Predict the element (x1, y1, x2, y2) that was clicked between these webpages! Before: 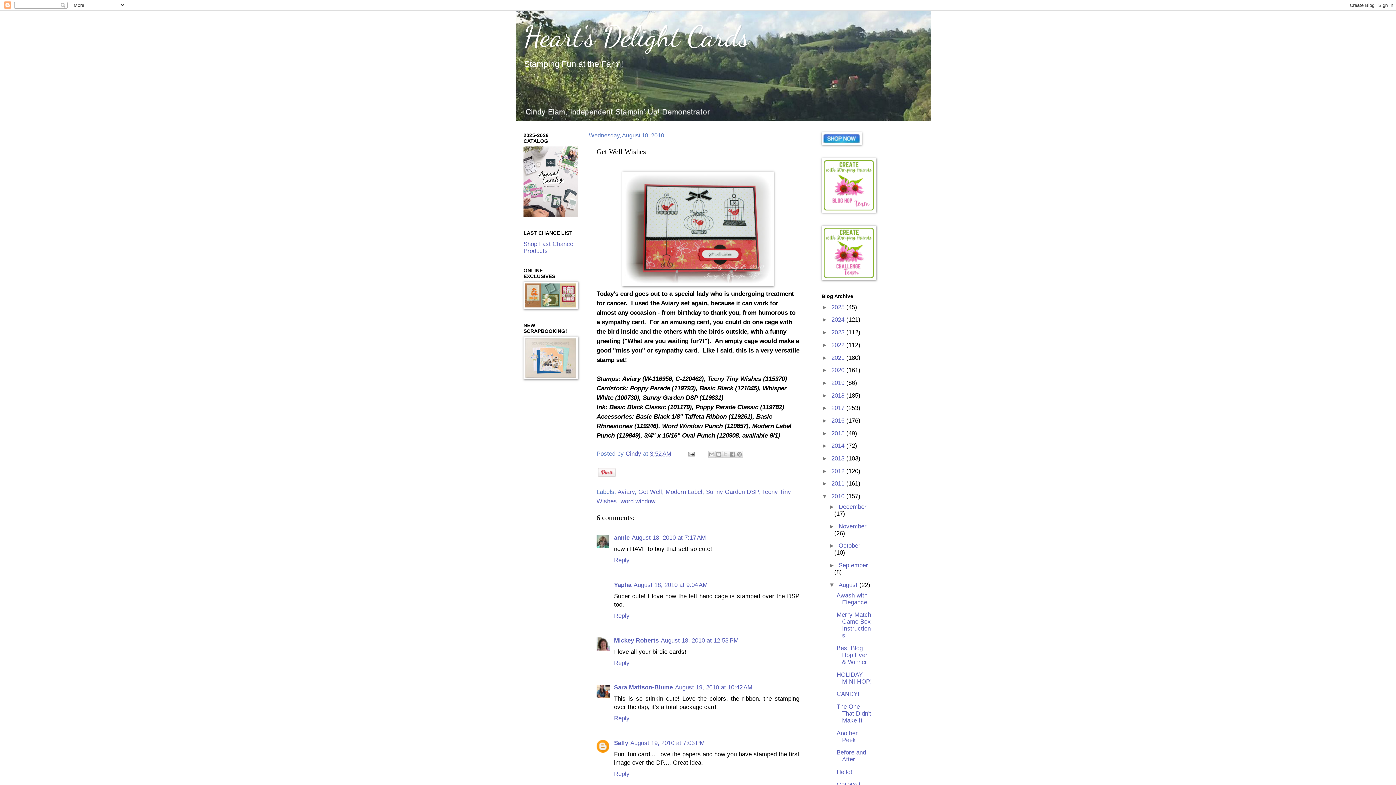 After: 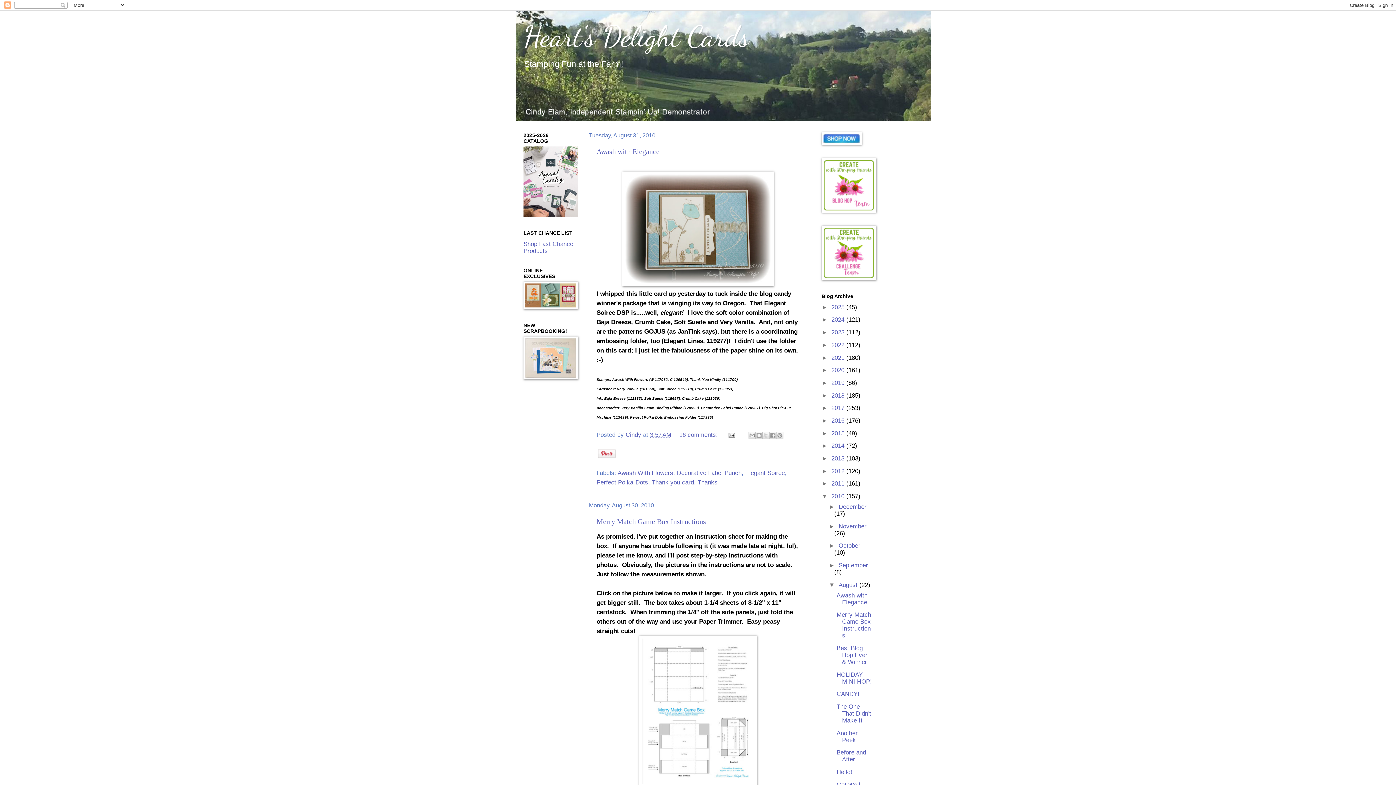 Action: bbox: (838, 581, 859, 588) label: August 